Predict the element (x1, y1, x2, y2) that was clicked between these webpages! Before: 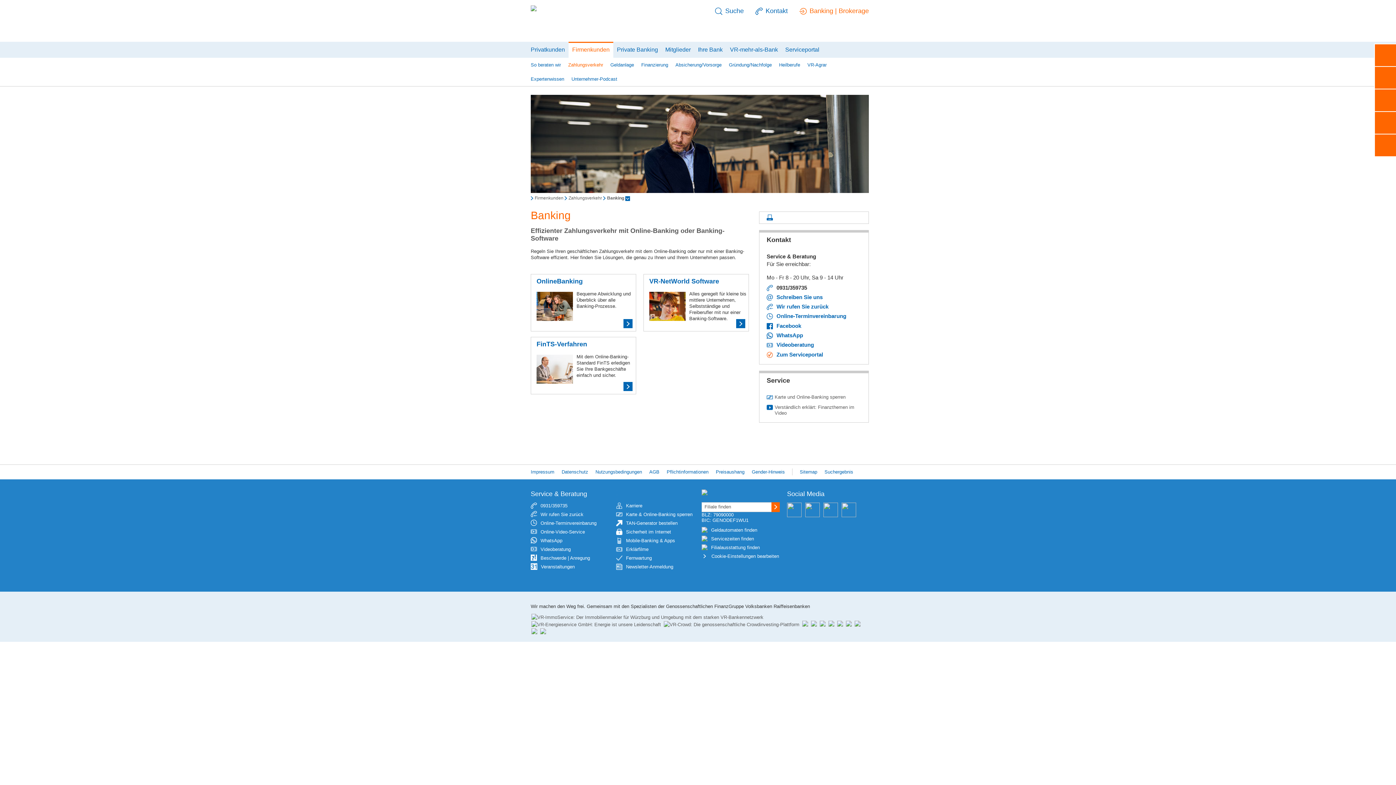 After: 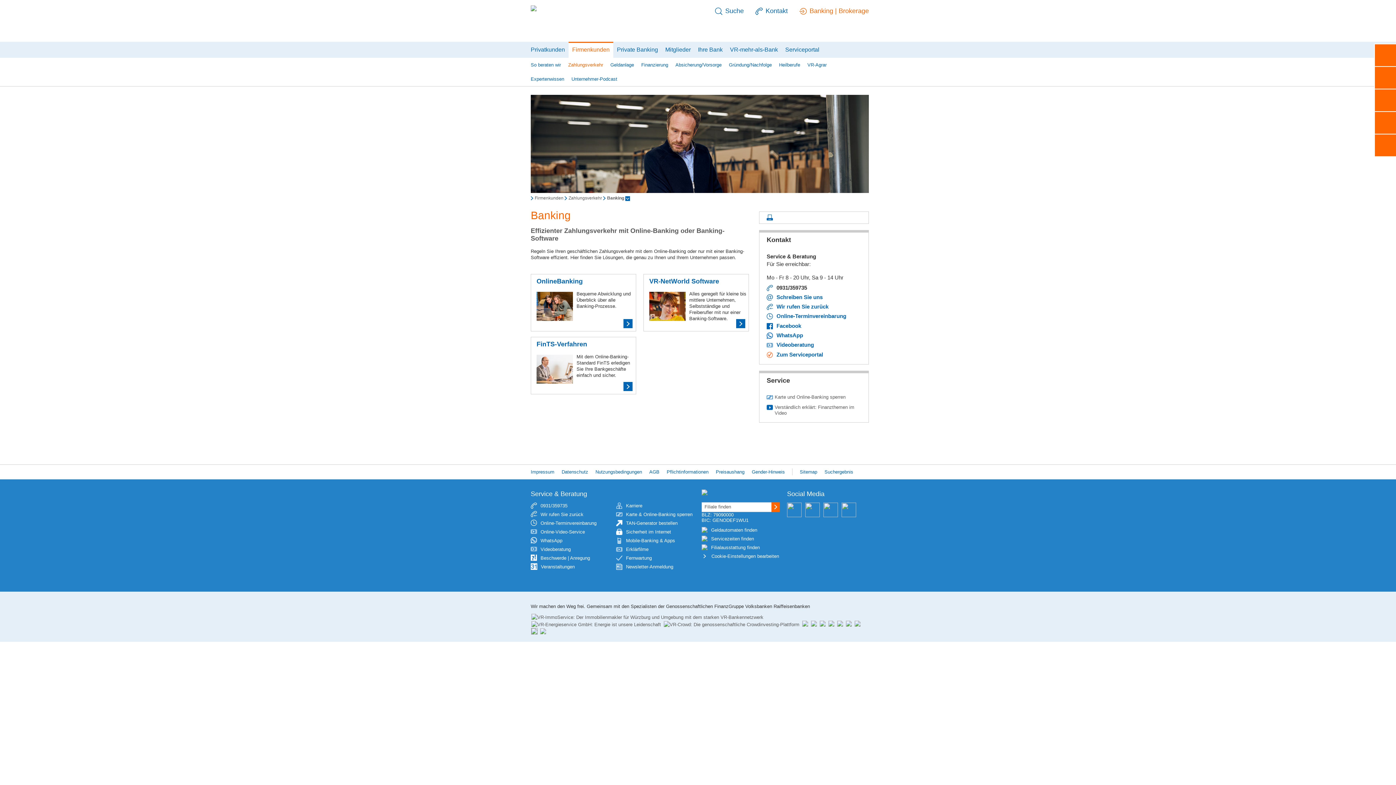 Action: bbox: (531, 628, 537, 636)